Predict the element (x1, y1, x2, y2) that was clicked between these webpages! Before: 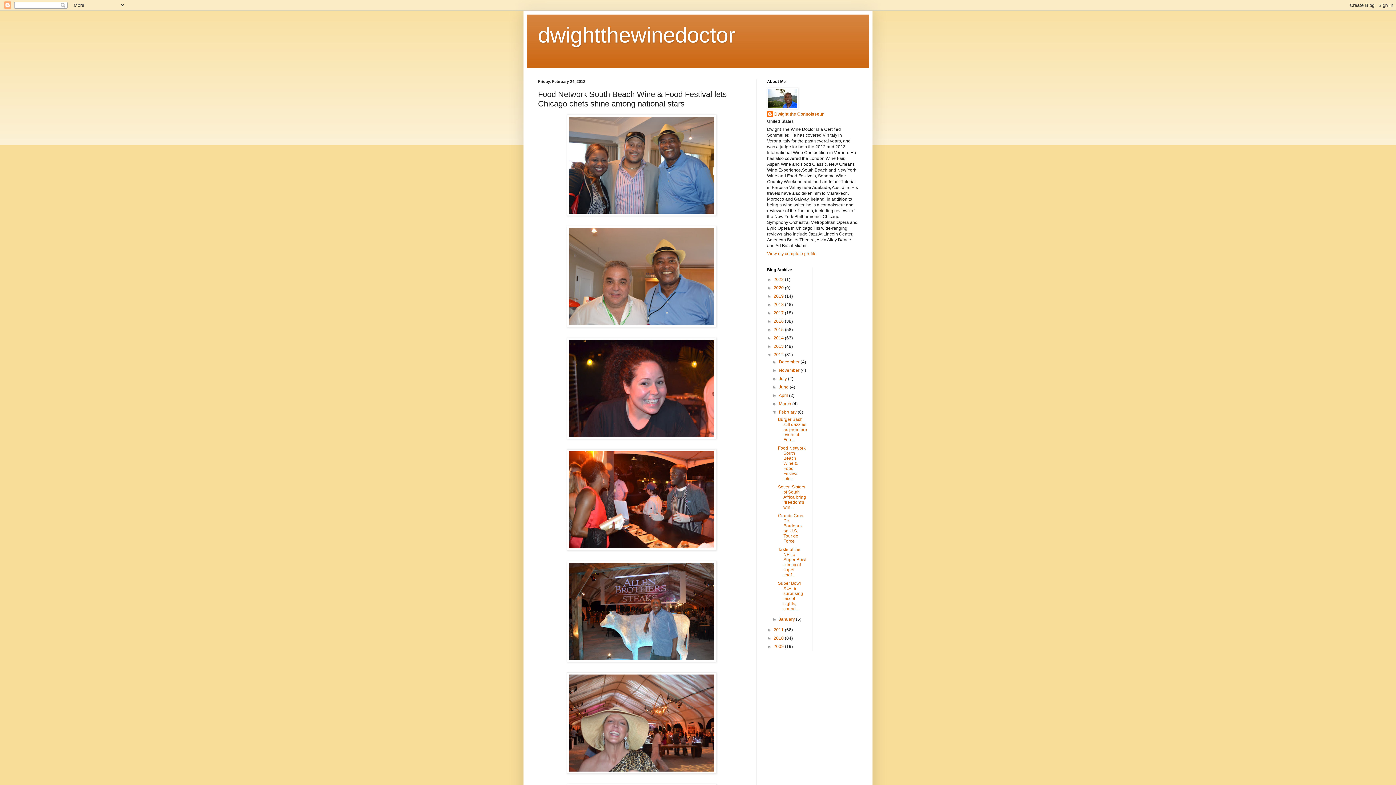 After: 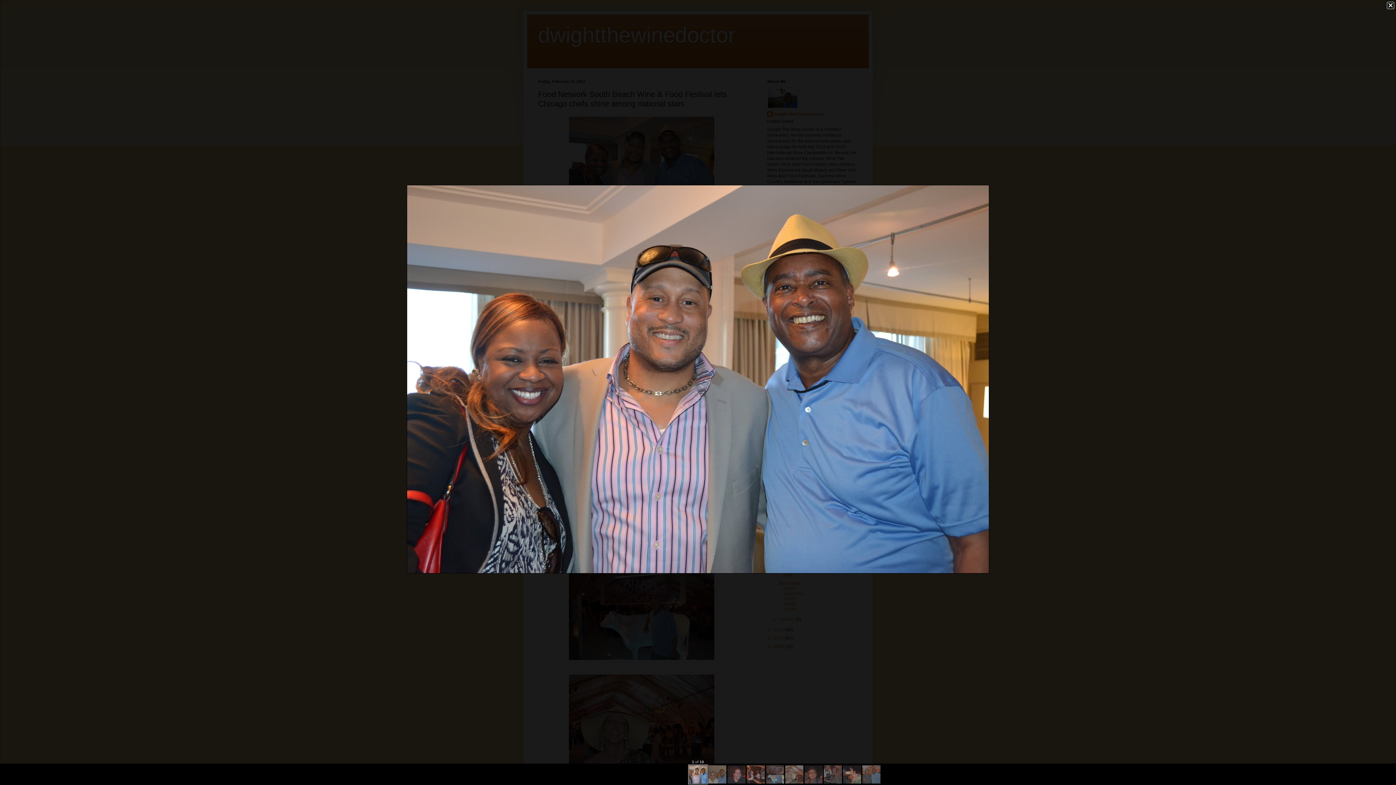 Action: bbox: (538, 114, 745, 215)